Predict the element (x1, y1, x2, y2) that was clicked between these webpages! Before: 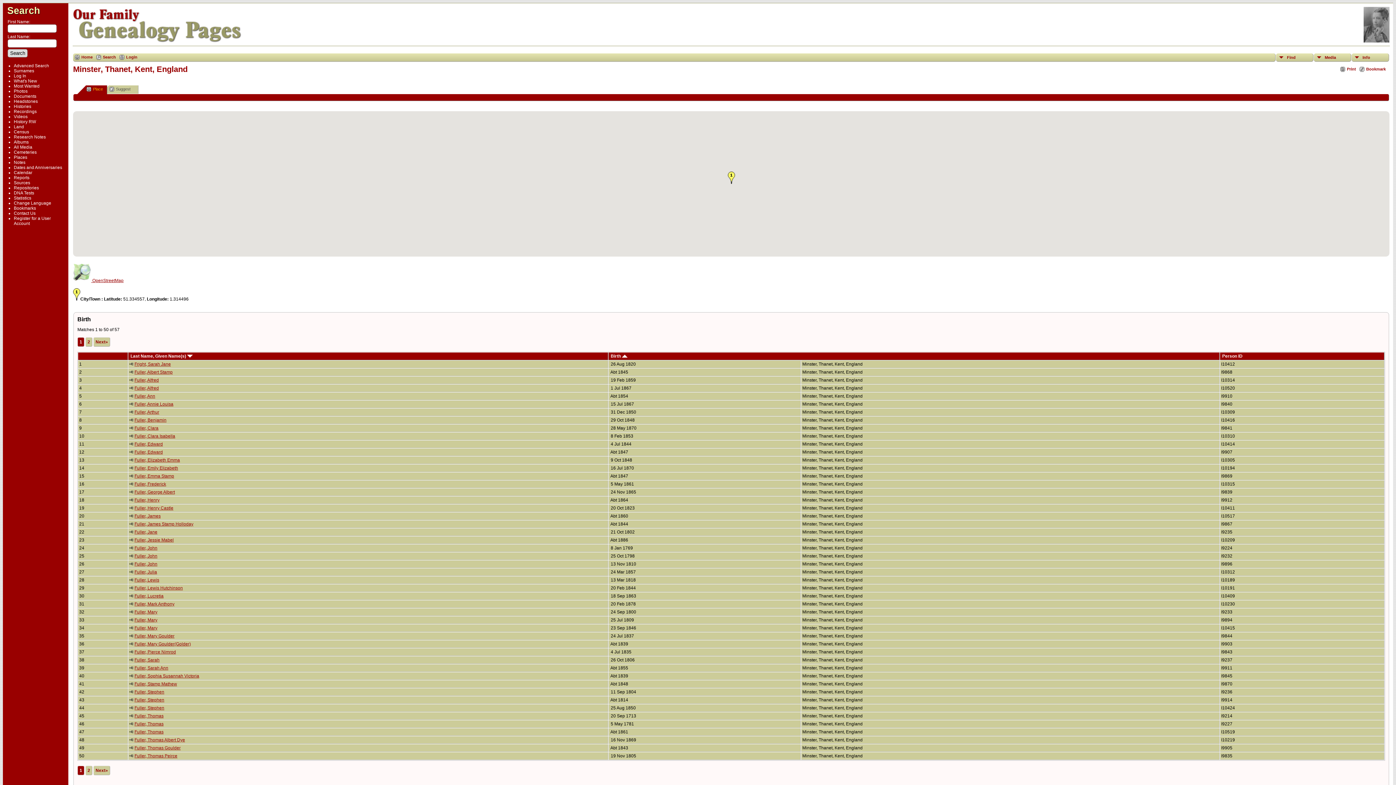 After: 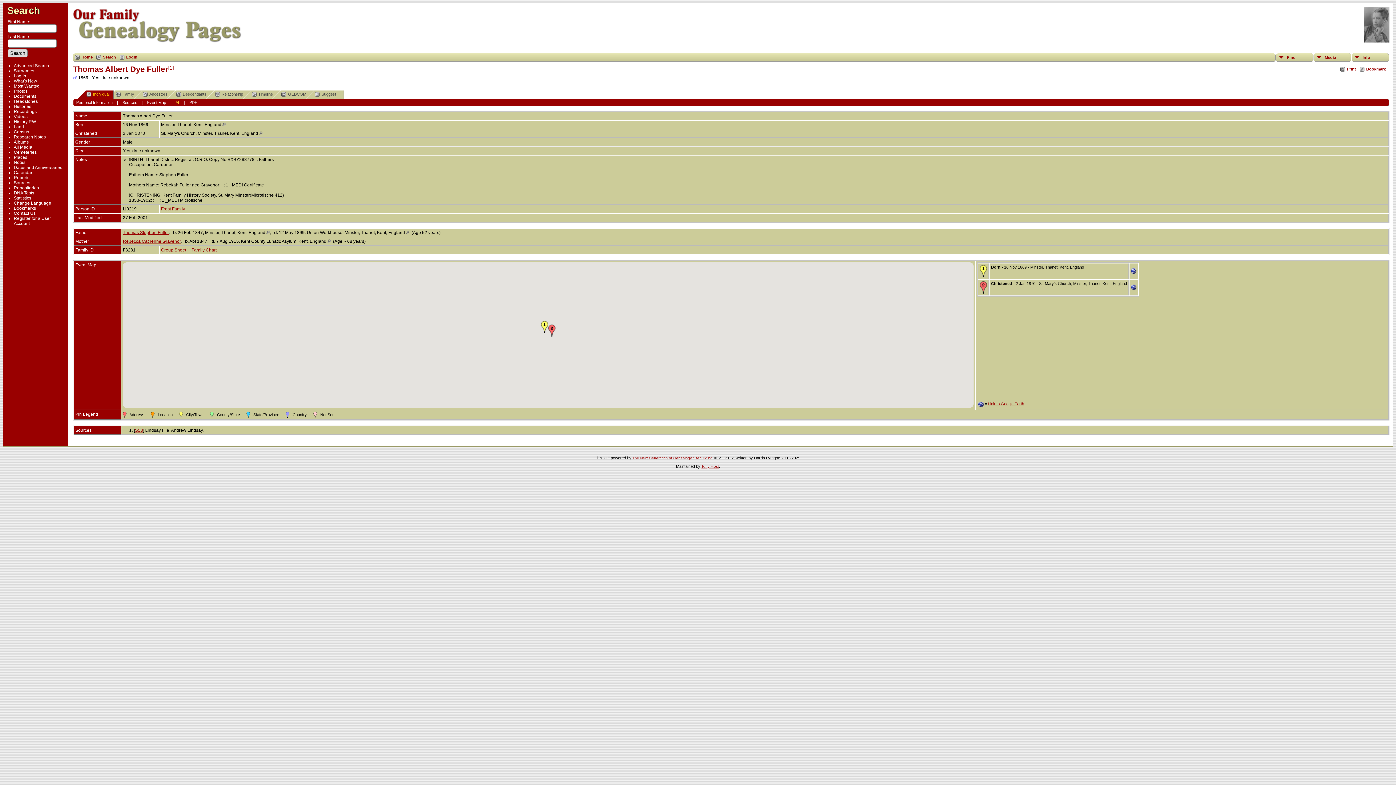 Action: label: Fuller, Thomas Albert Dye bbox: (134, 737, 185, 743)